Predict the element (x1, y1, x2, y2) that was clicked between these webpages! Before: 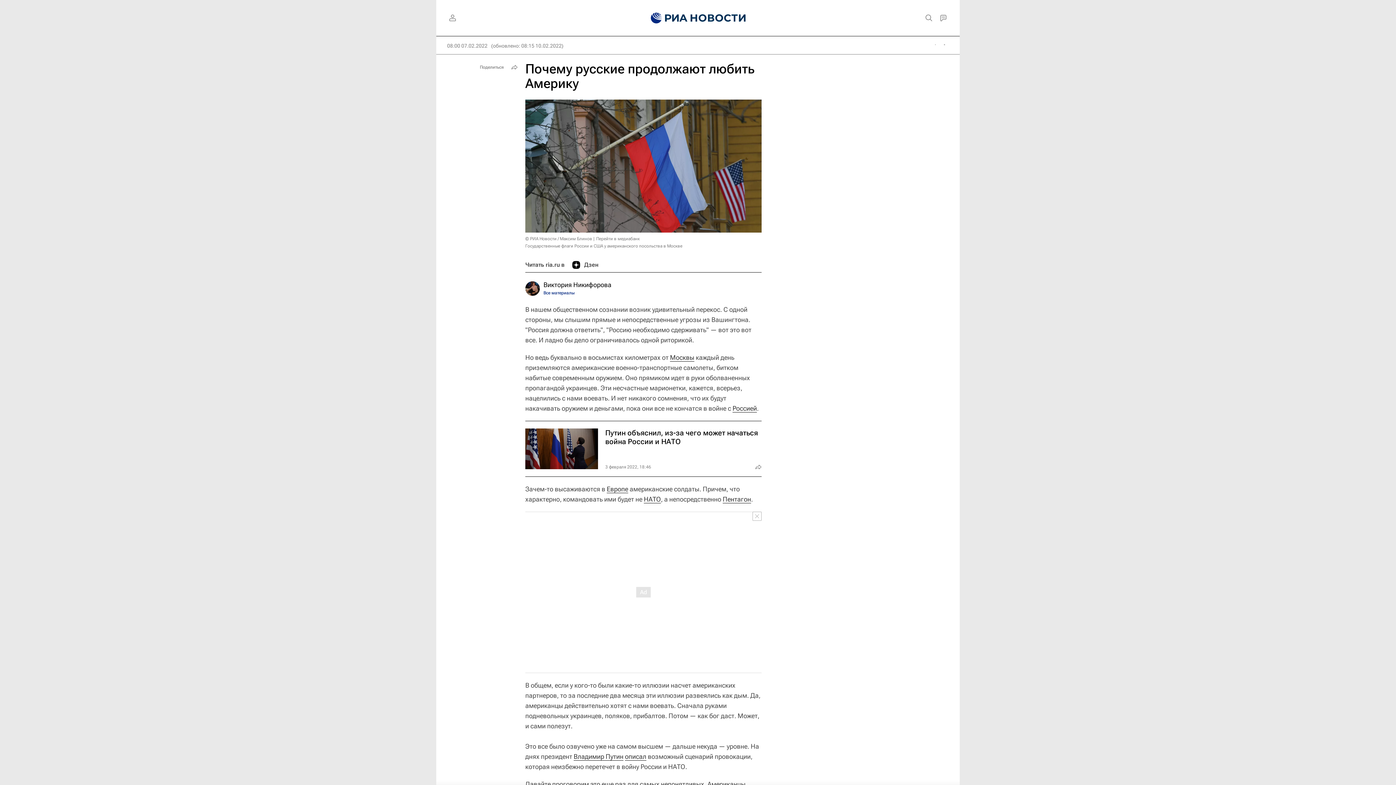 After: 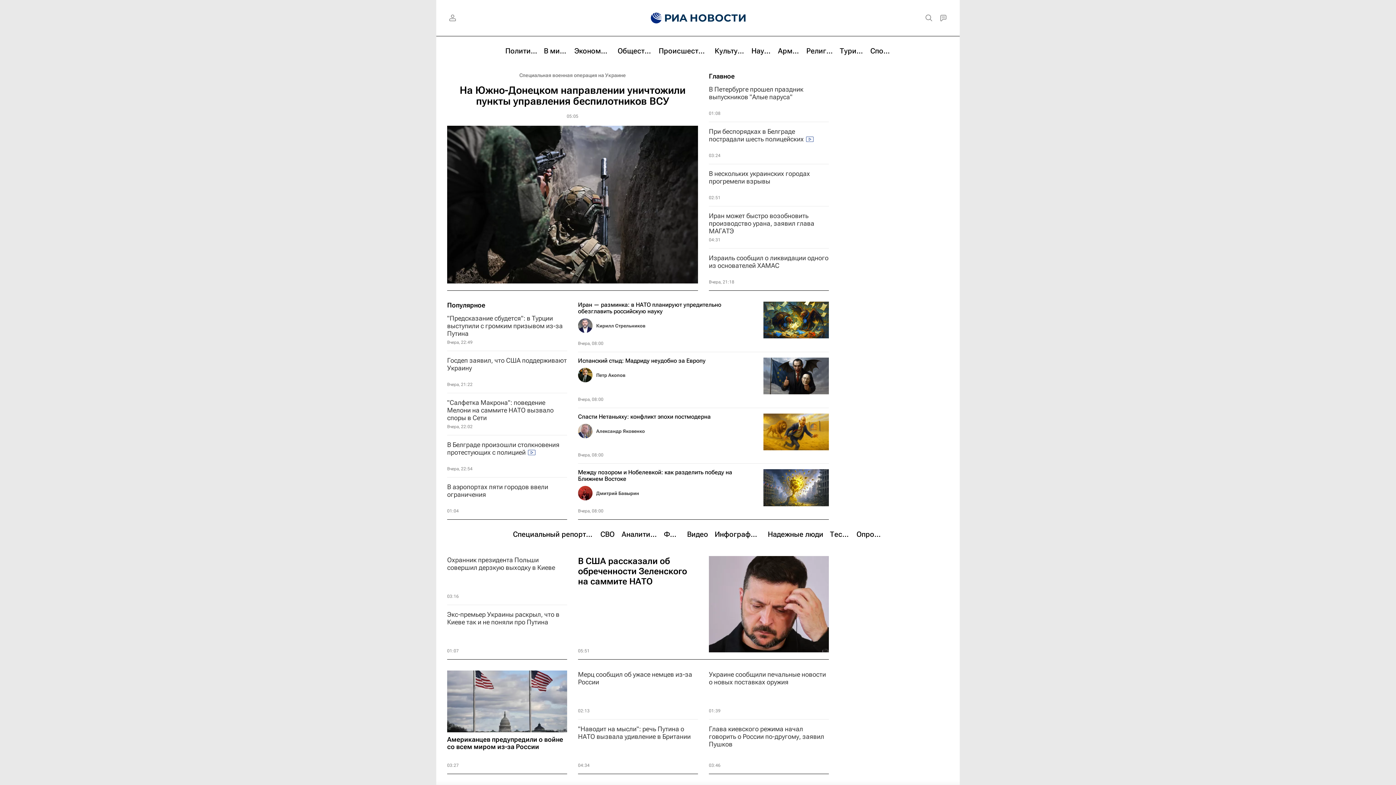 Action: bbox: (639, 0, 655, 36)